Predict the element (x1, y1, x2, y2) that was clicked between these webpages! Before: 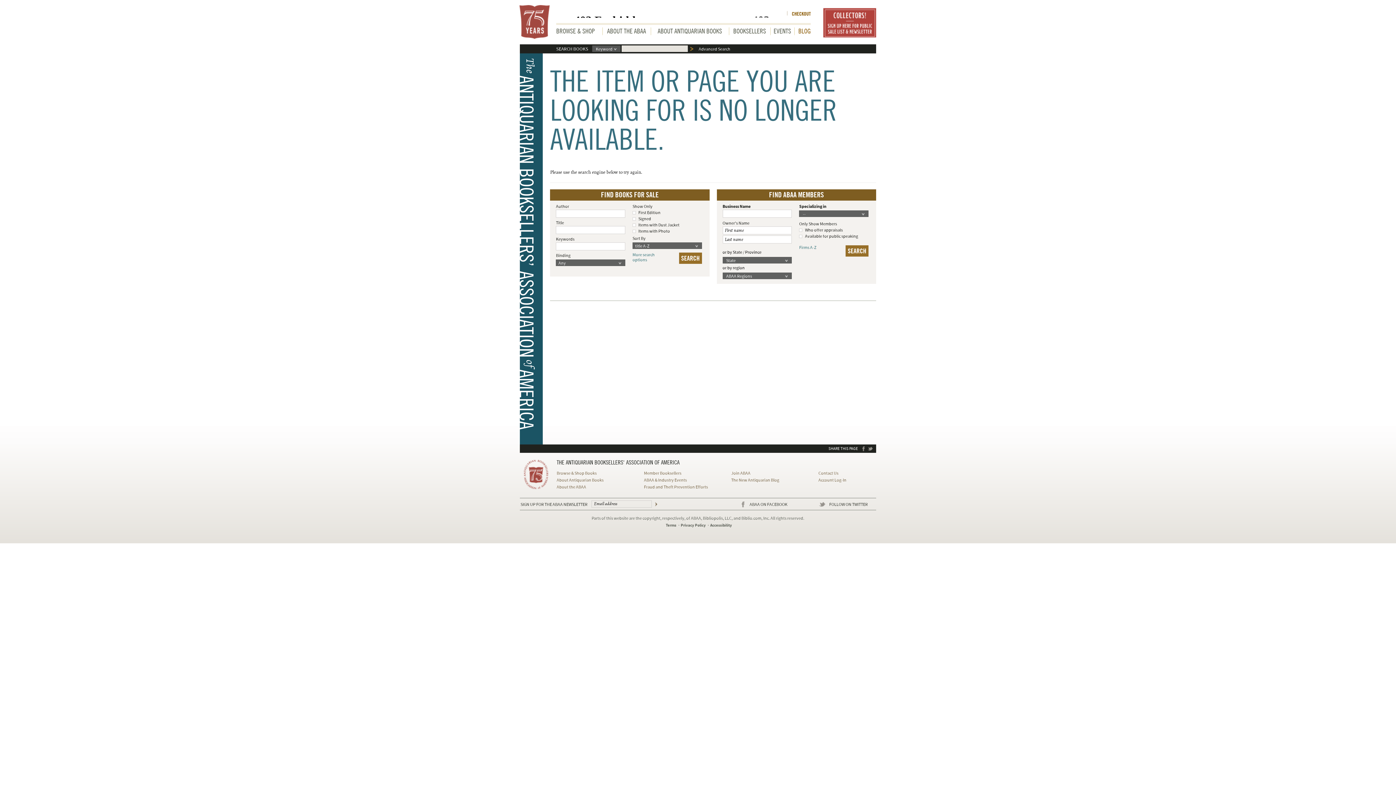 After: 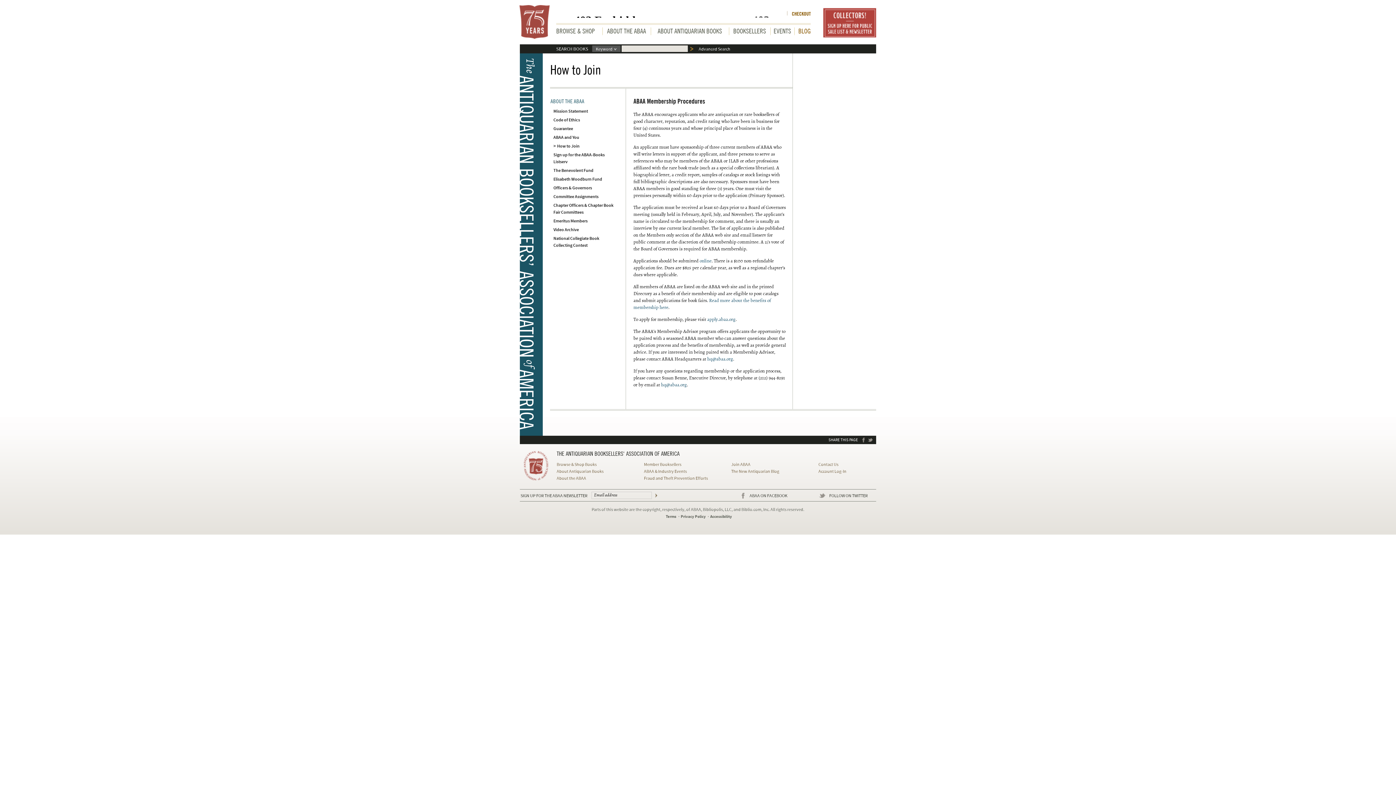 Action: bbox: (731, 470, 750, 476) label: Join ABAA